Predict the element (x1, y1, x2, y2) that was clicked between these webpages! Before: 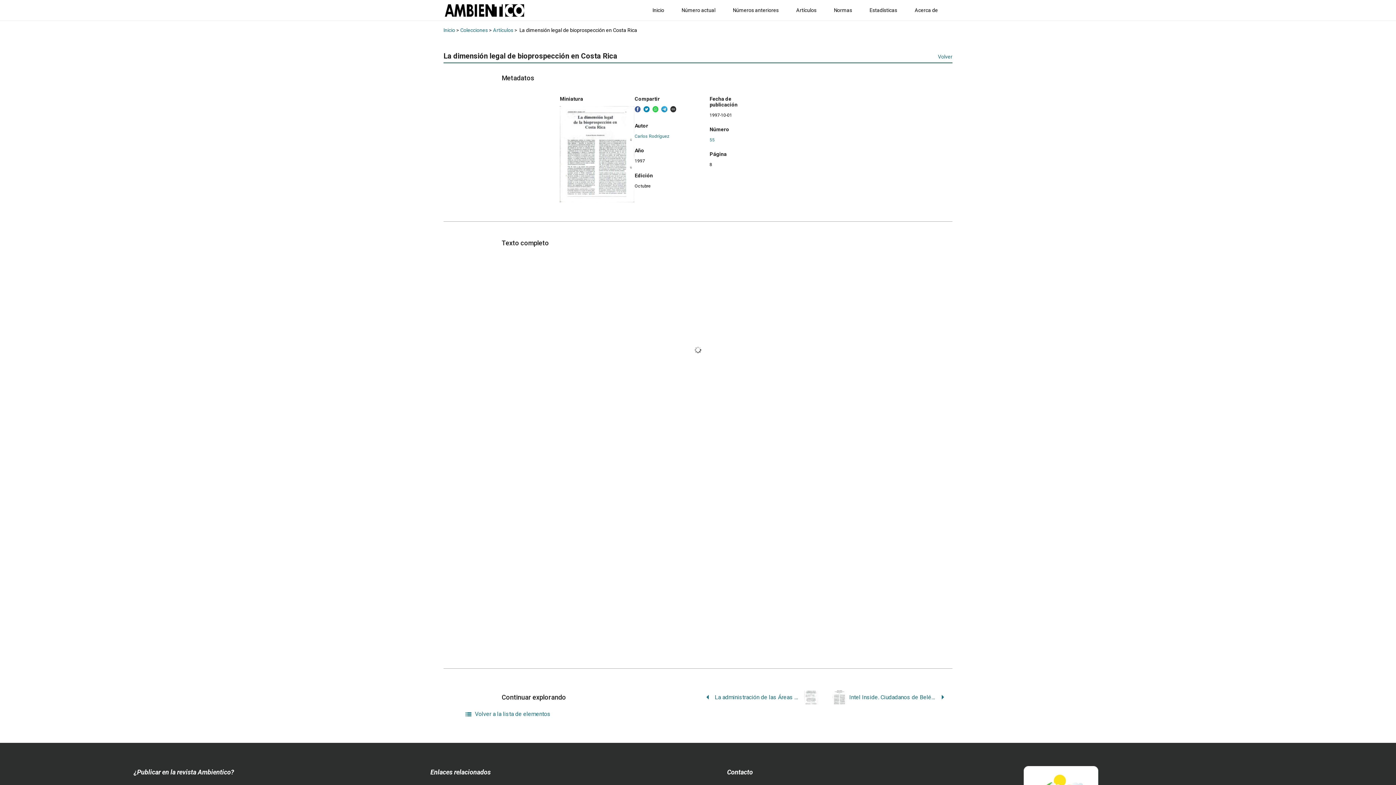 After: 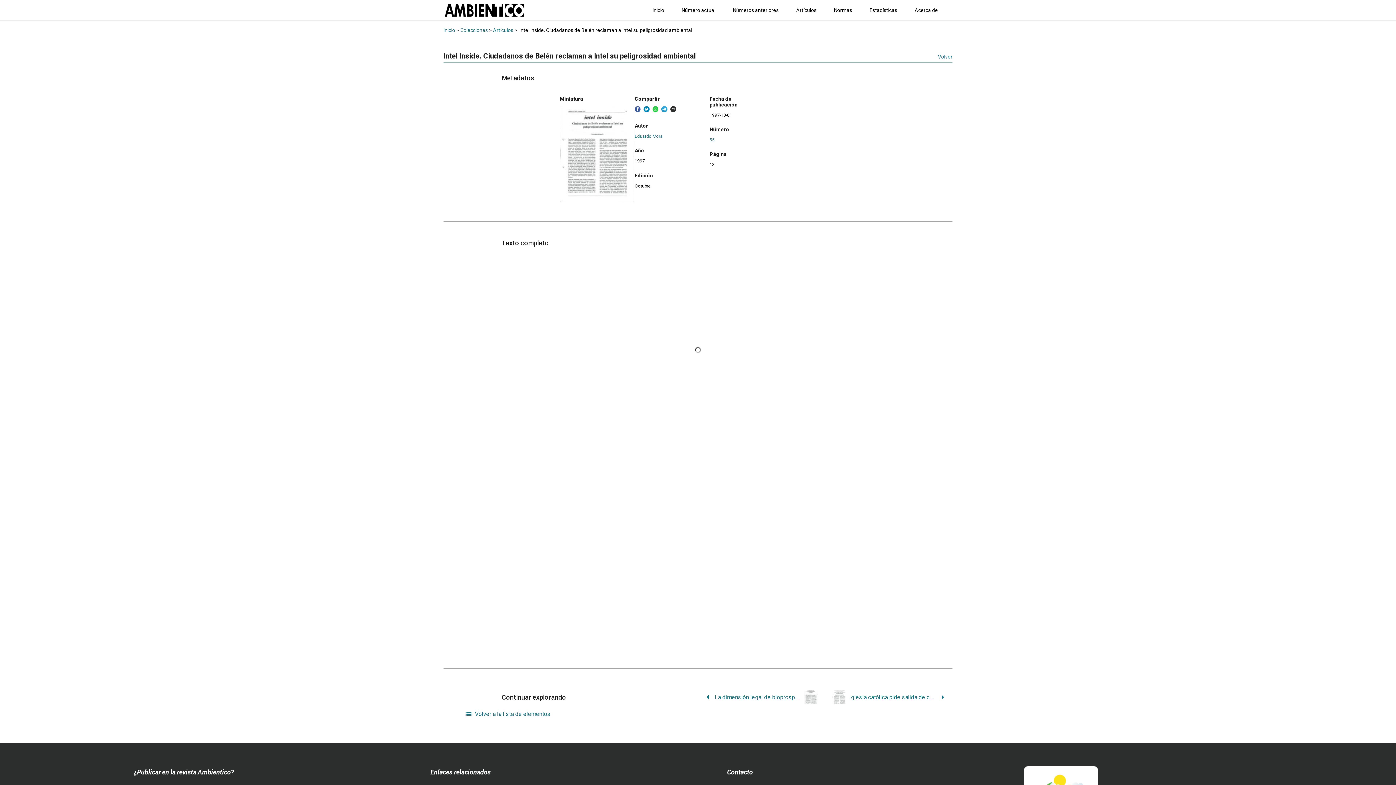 Action: label: Intel Inside. Ciudadanos de Belén reclaman a Intel su peligrosidad ambiental
  bbox: (829, 687, 948, 707)